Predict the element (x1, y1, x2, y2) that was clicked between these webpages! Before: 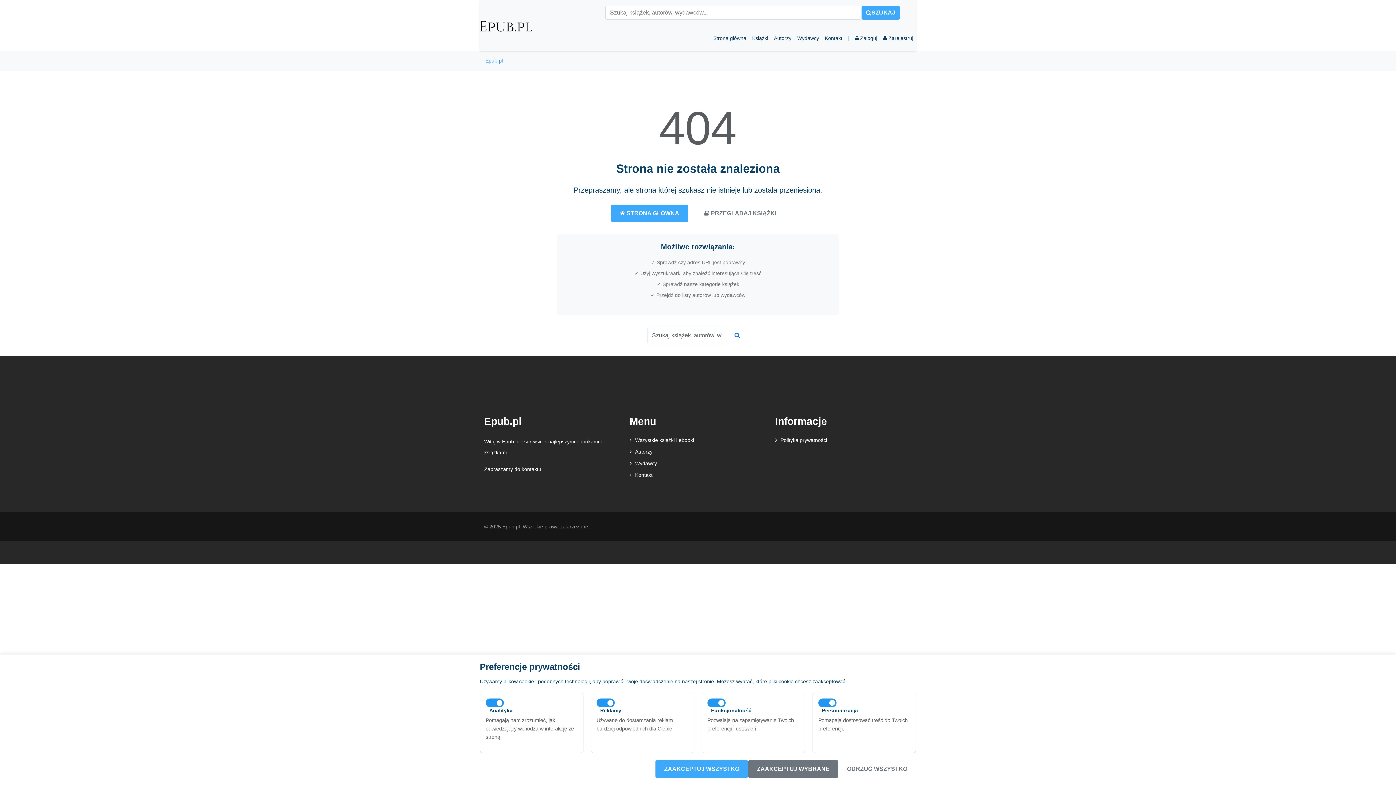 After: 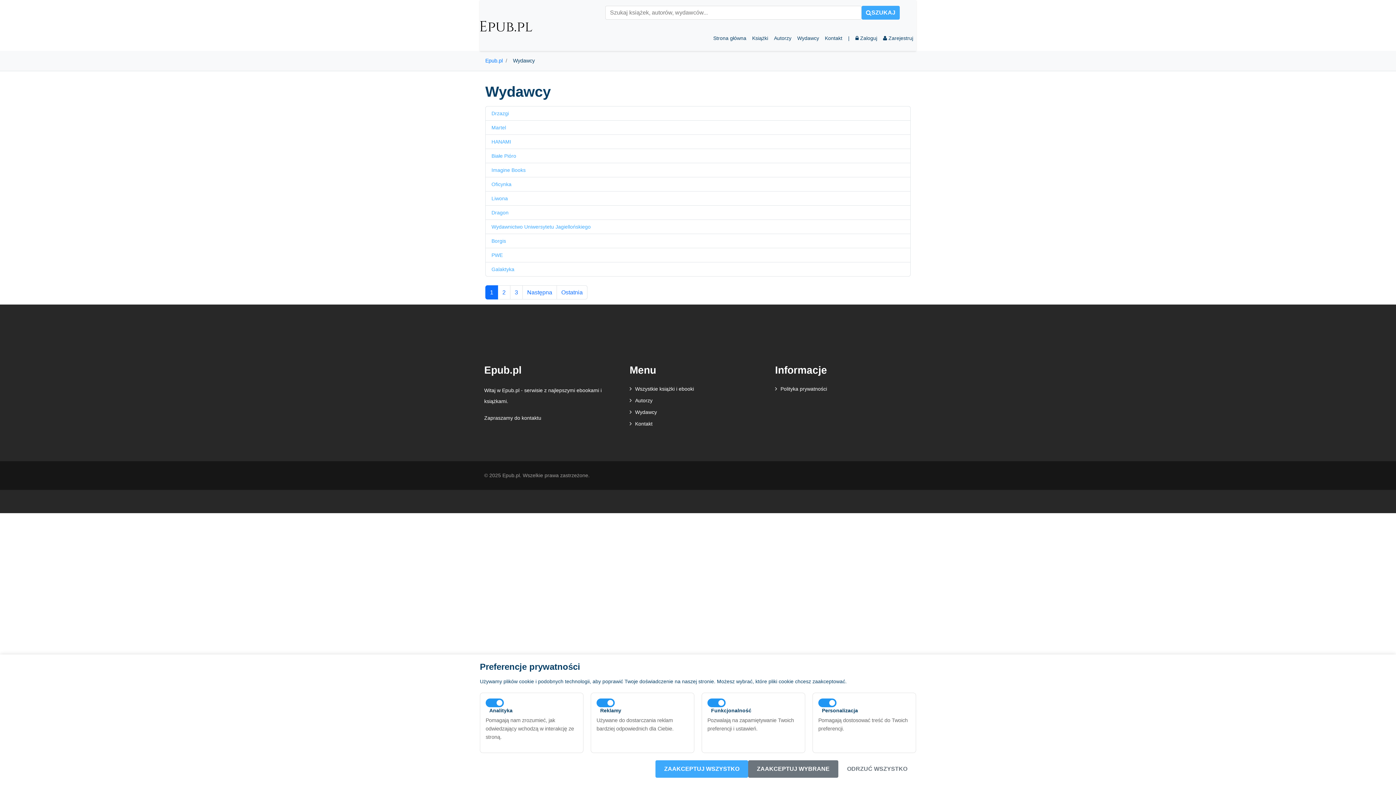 Action: bbox: (635, 460, 657, 466) label: Wydawcy